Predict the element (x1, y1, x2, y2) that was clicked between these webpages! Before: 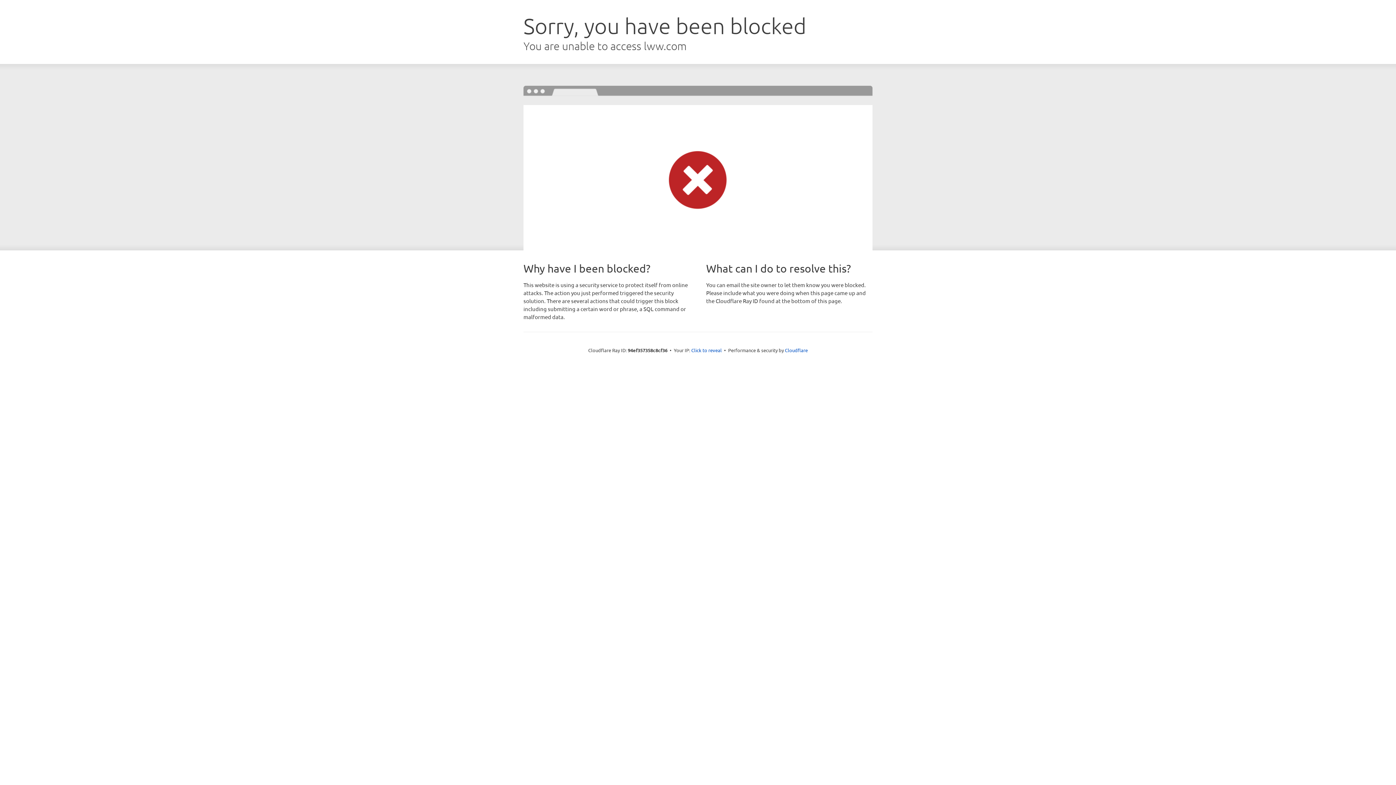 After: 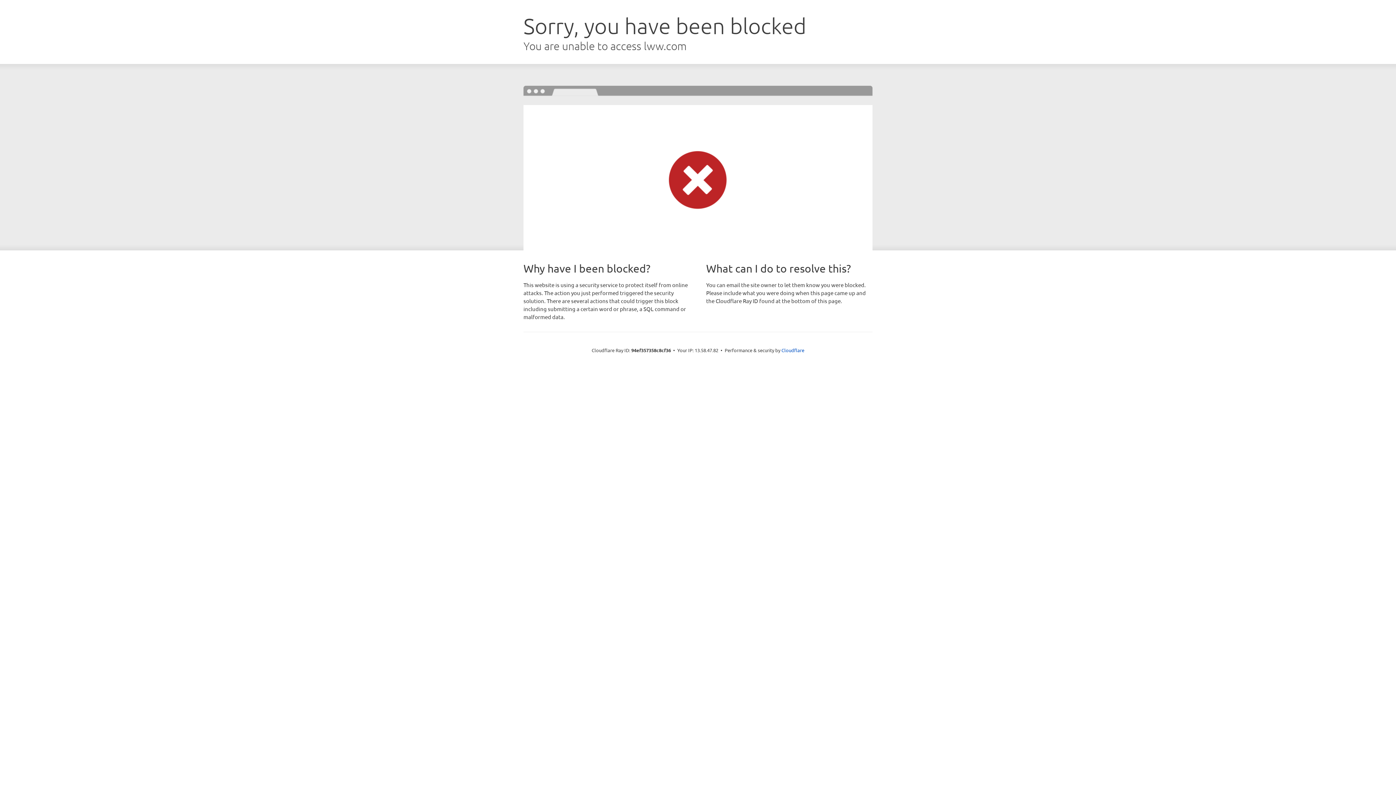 Action: label: Click to reveal bbox: (691, 346, 722, 353)